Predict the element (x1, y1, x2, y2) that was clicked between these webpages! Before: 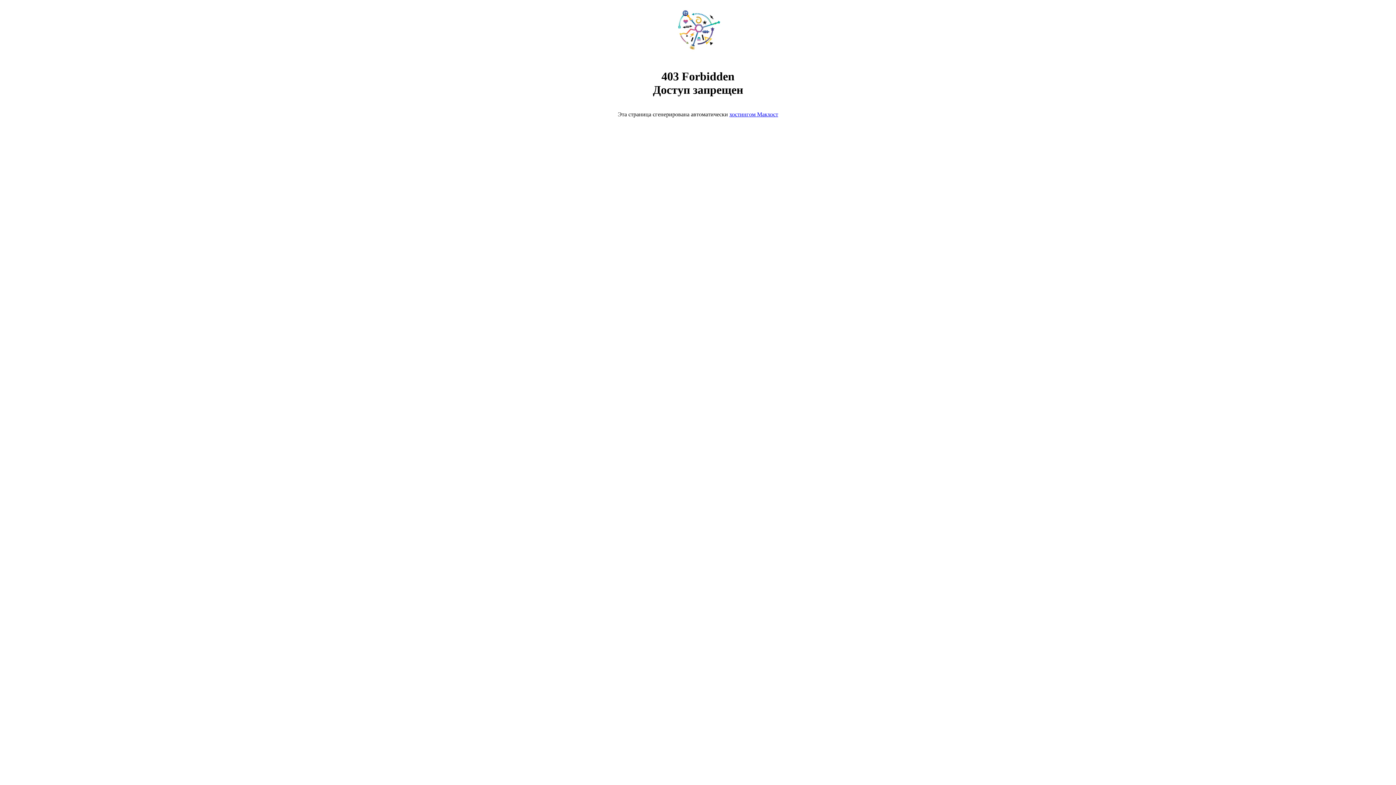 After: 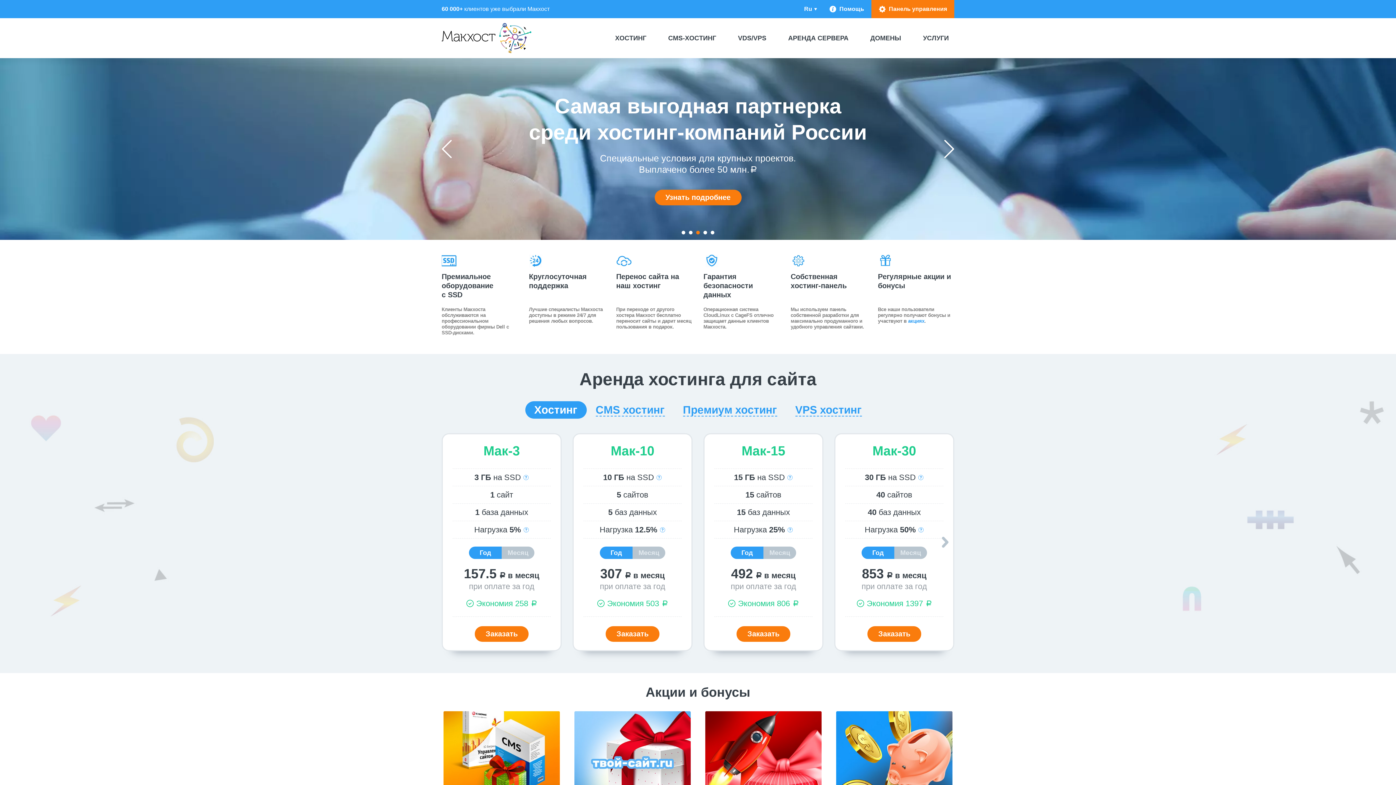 Action: bbox: (668, 50, 728, 56)